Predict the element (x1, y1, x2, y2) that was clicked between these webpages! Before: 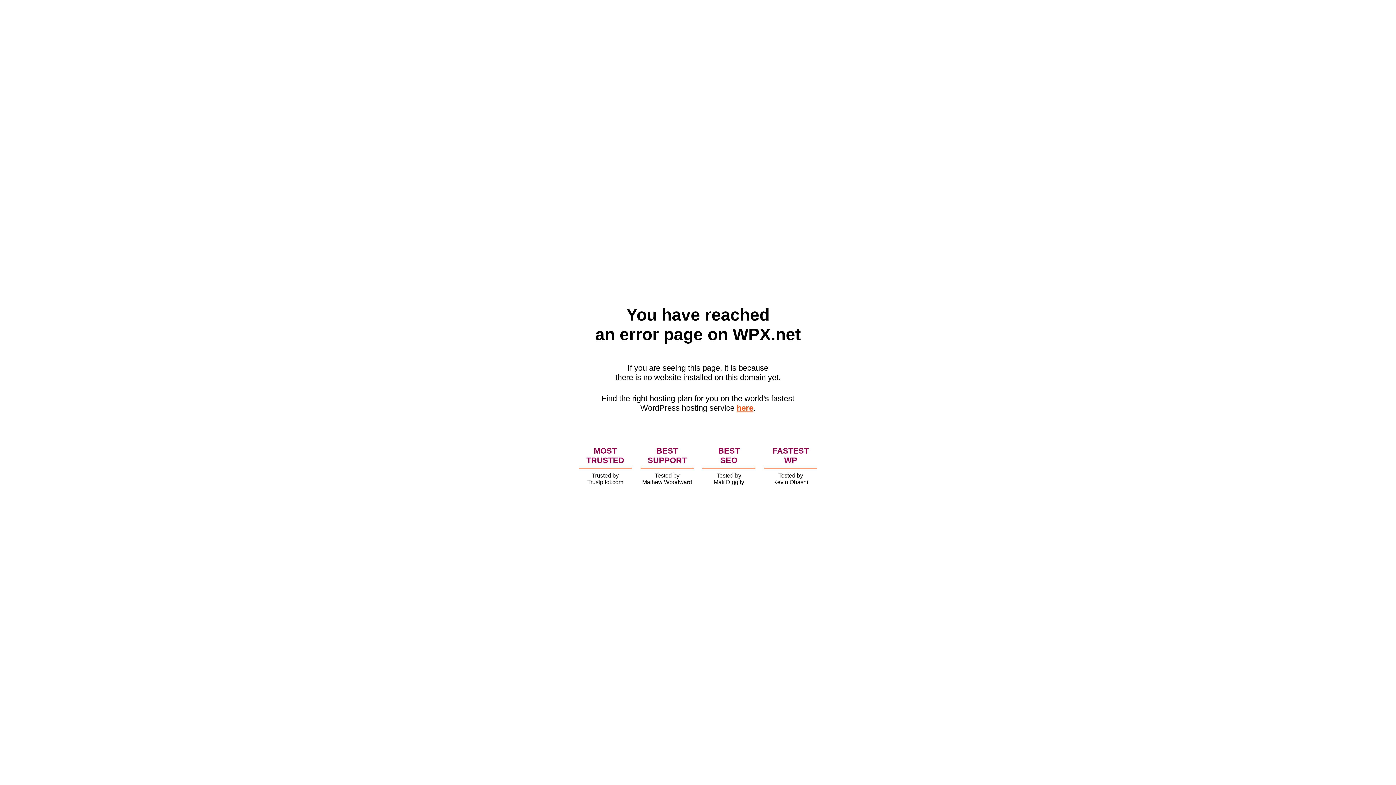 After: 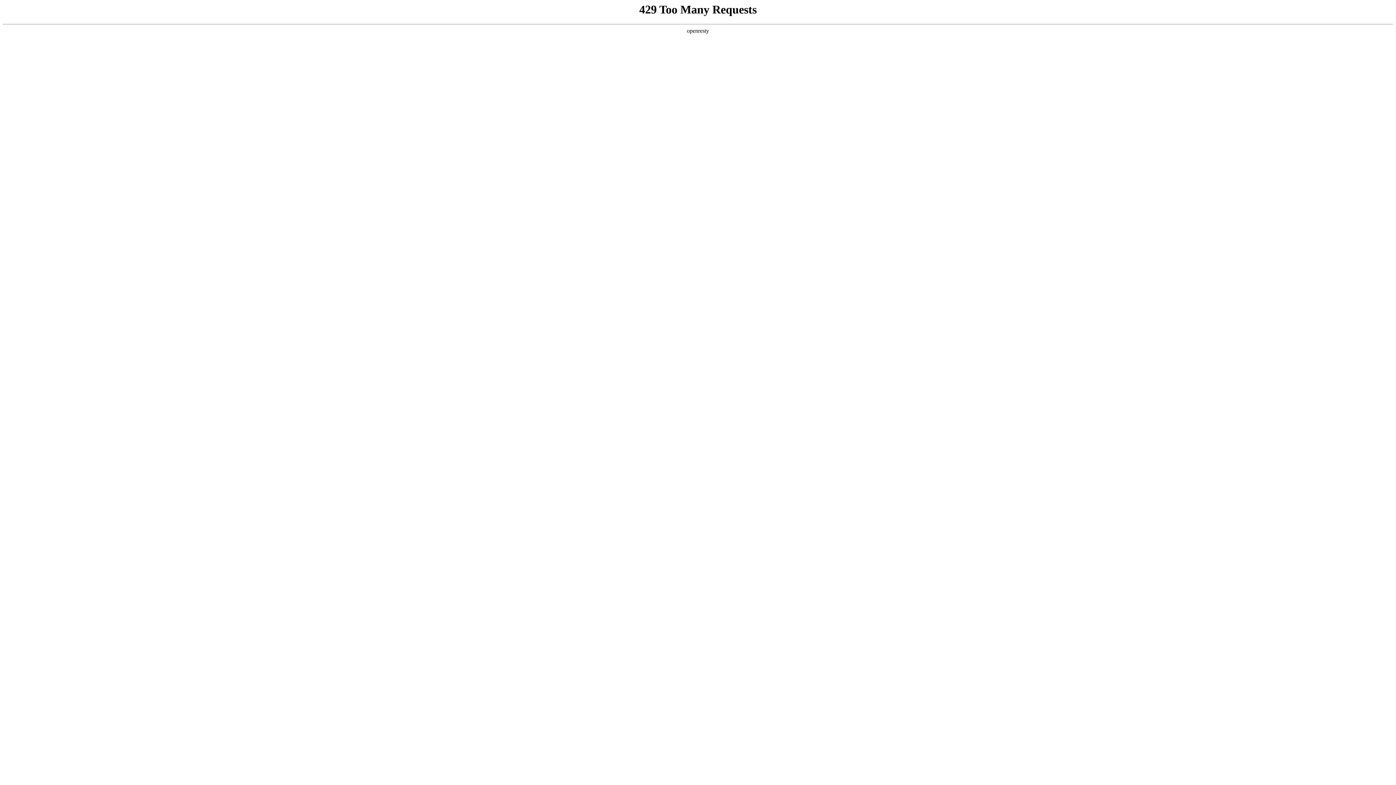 Action: label: here bbox: (736, 403, 753, 412)